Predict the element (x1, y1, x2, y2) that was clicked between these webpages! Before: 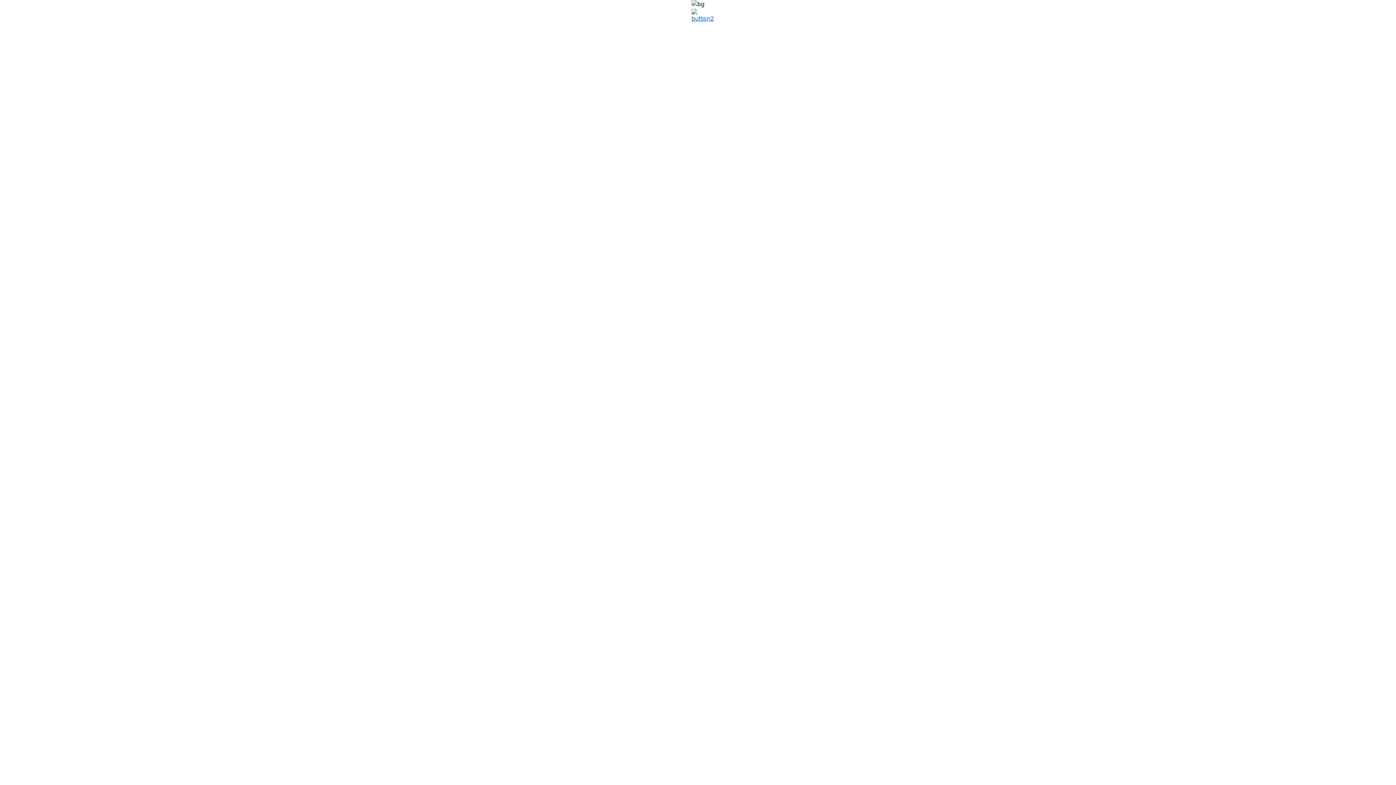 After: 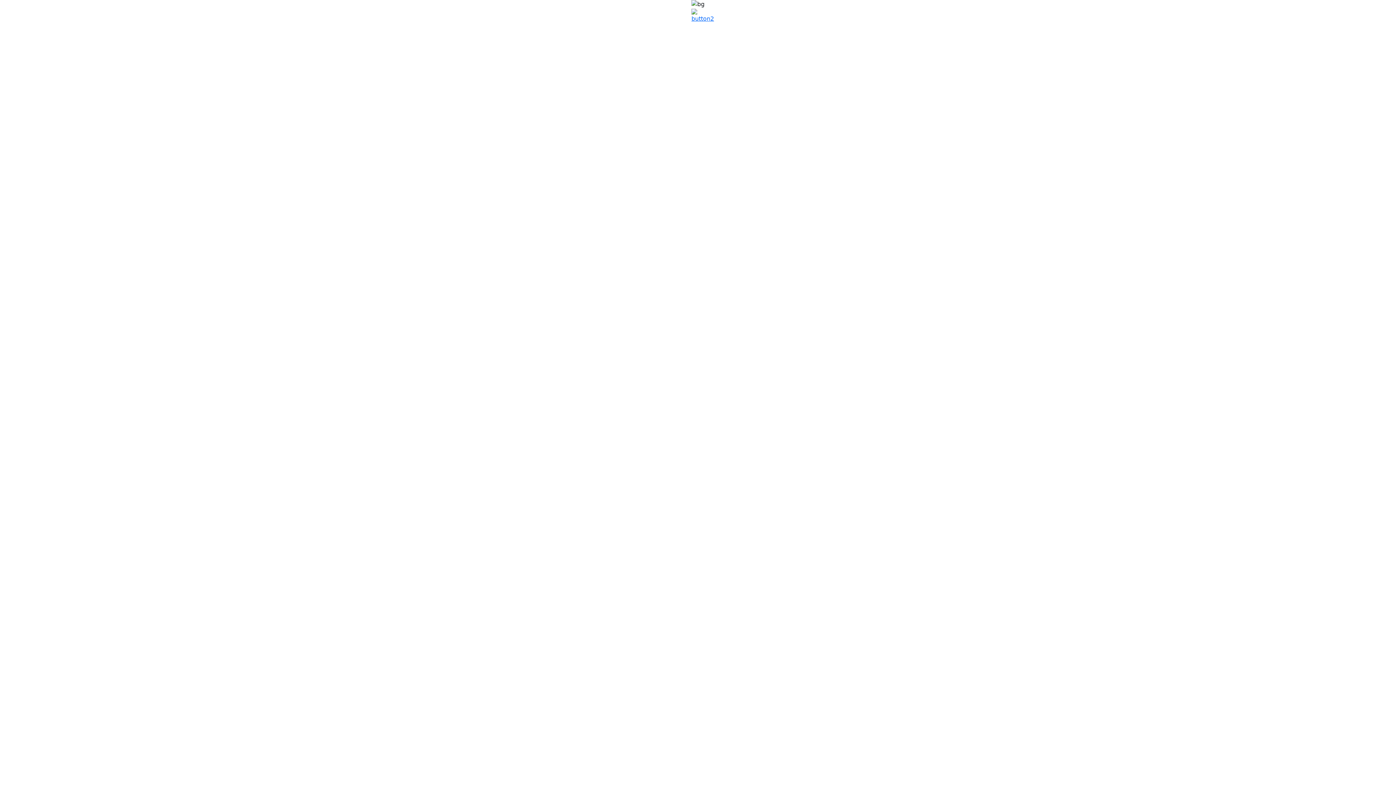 Action: bbox: (691, 12, 714, 19)